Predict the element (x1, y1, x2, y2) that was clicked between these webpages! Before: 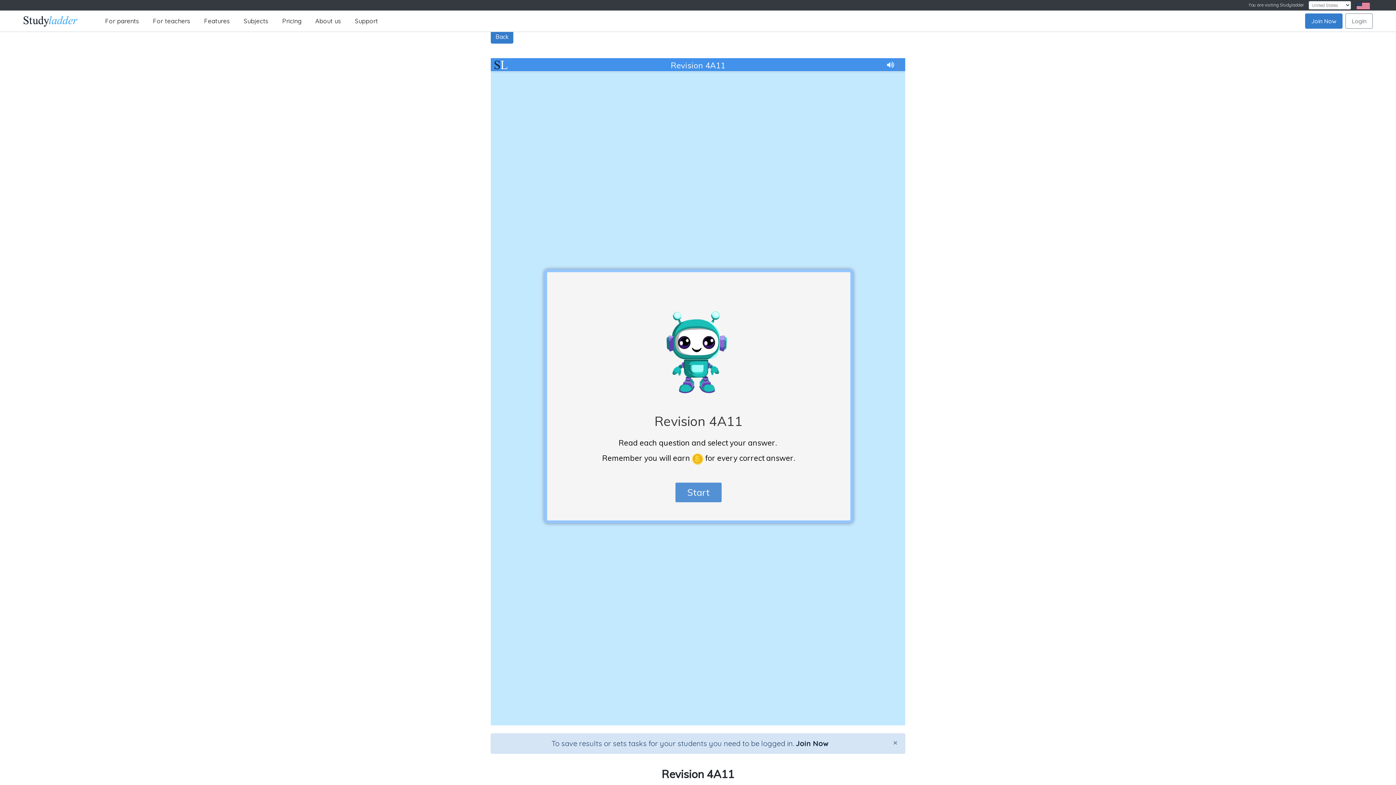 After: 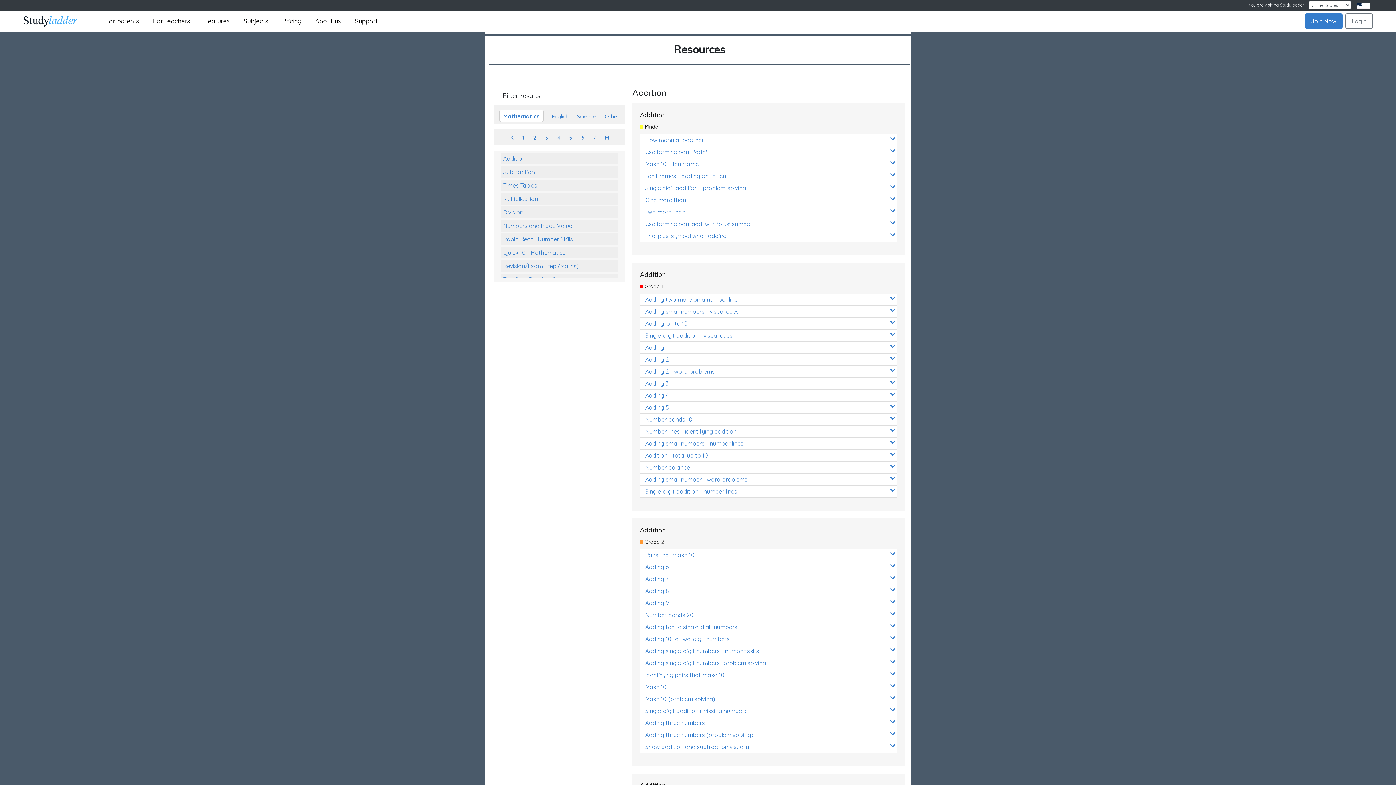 Action: bbox: (490, 29, 513, 43) label: Back